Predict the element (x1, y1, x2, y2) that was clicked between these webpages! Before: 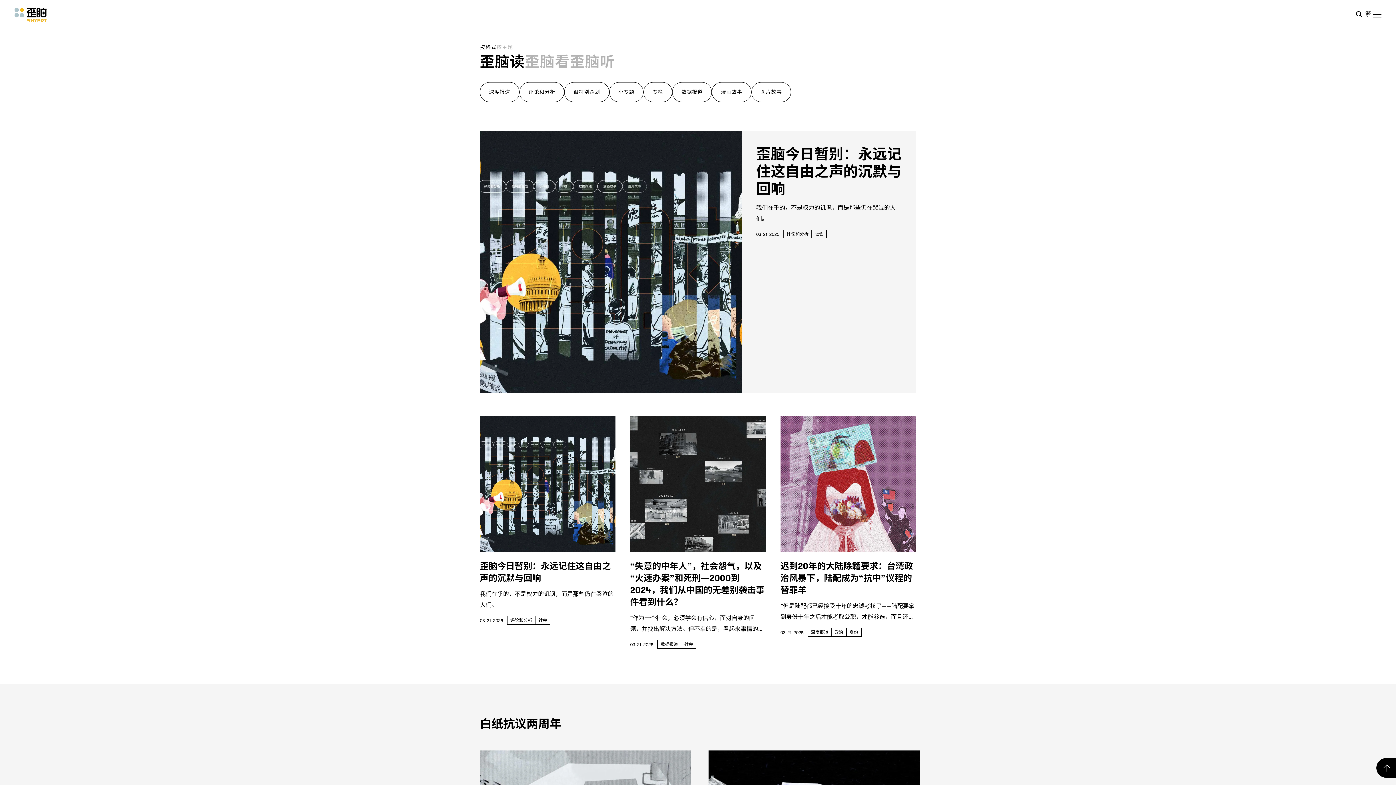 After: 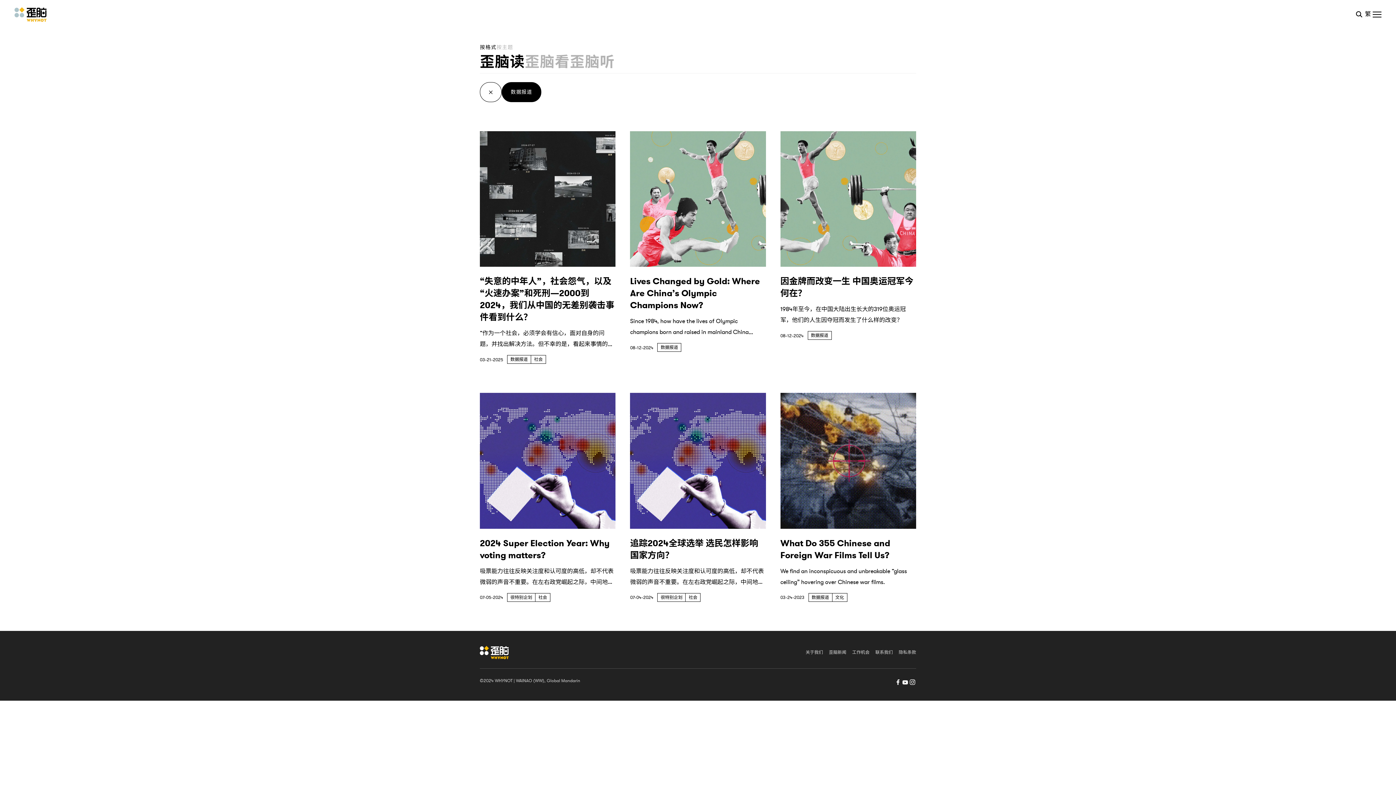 Action: bbox: (657, 640, 681, 649) label: 数据报道